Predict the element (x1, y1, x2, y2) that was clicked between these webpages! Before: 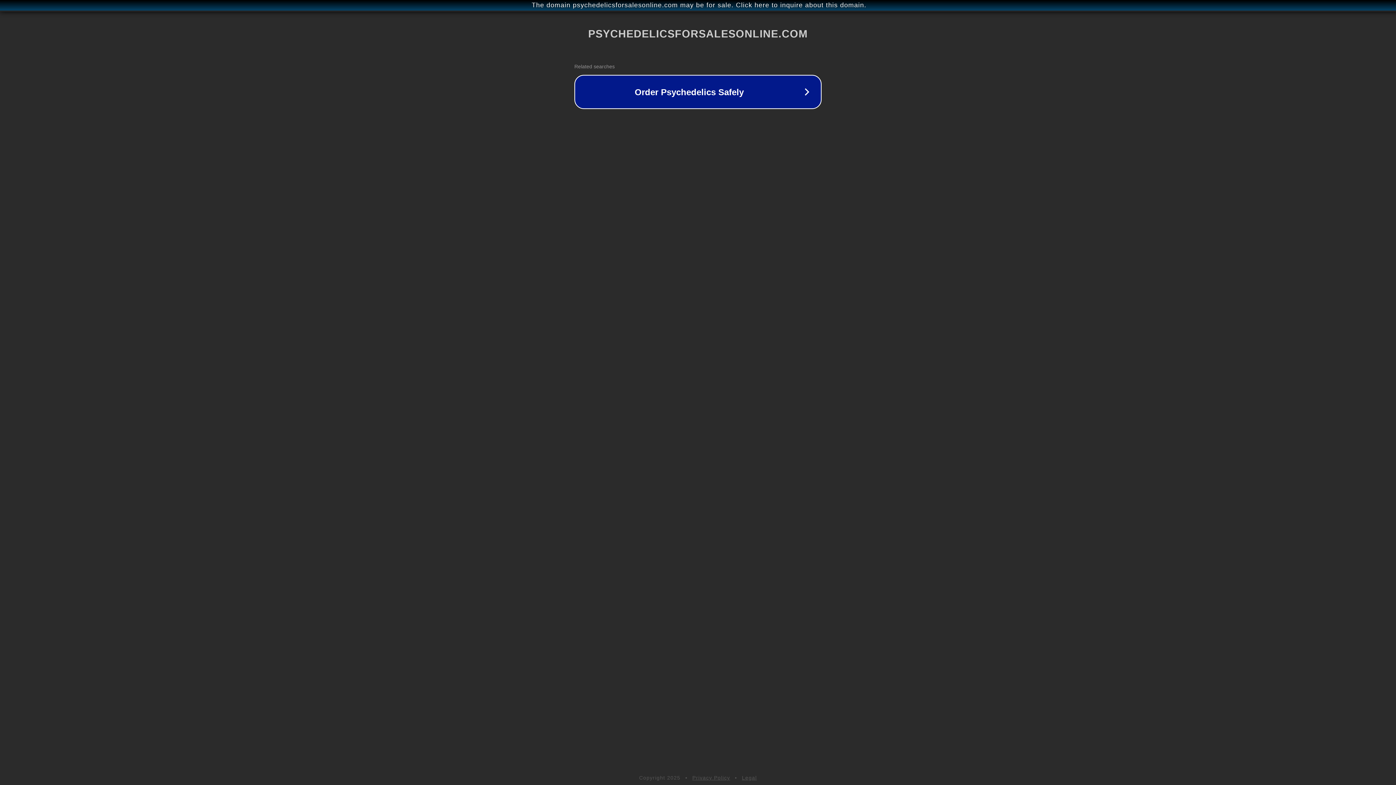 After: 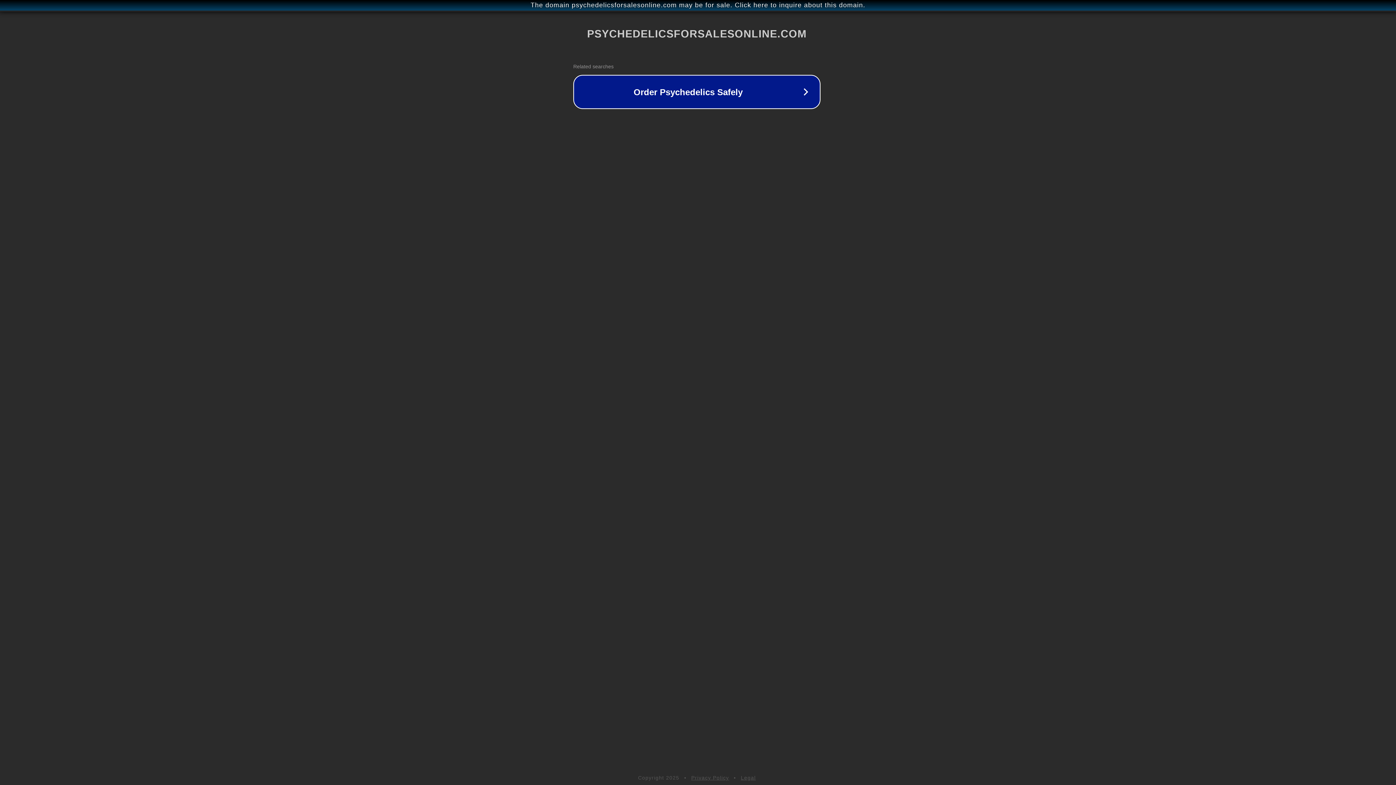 Action: label: The domain psychedelicsforsalesonline.com may be for sale. Click here to inquire about this domain. bbox: (1, 1, 1397, 9)